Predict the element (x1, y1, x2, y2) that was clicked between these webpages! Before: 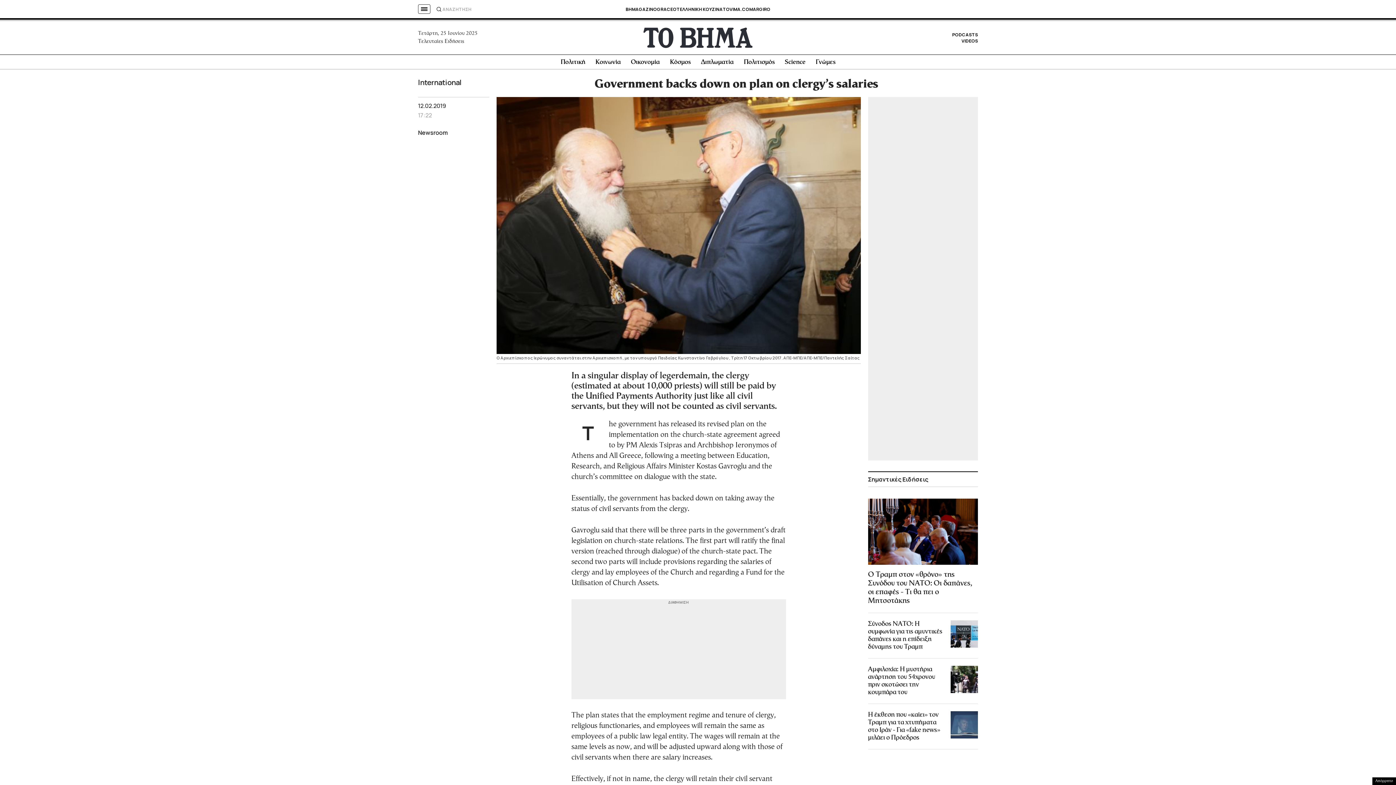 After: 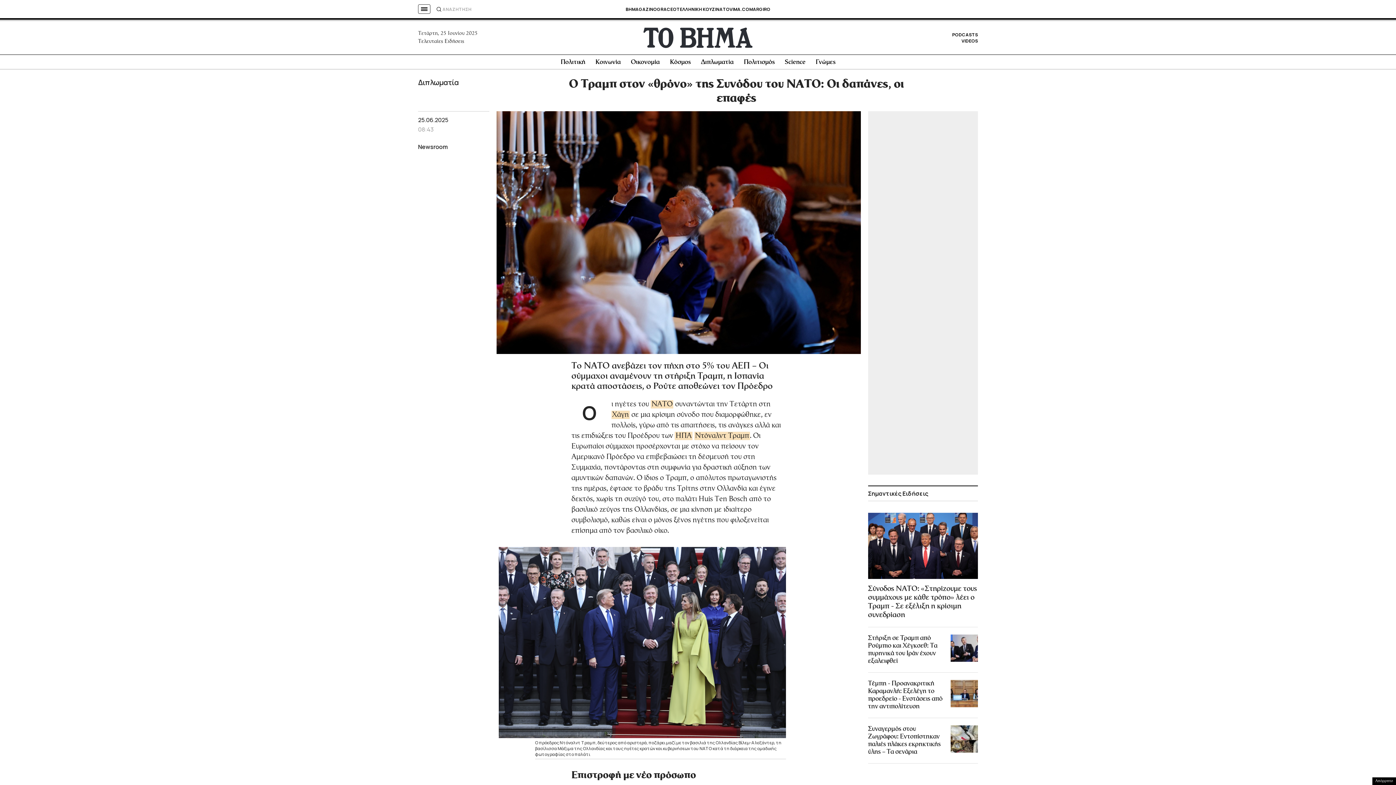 Action: label: Ο Τραμπ στον «θρόνο» της Συνόδου του ΝΑΤΟ: Οι δαπάνες, οι επαφές - Τι θα πει ο Μητσοτάκης bbox: (868, 570, 978, 605)